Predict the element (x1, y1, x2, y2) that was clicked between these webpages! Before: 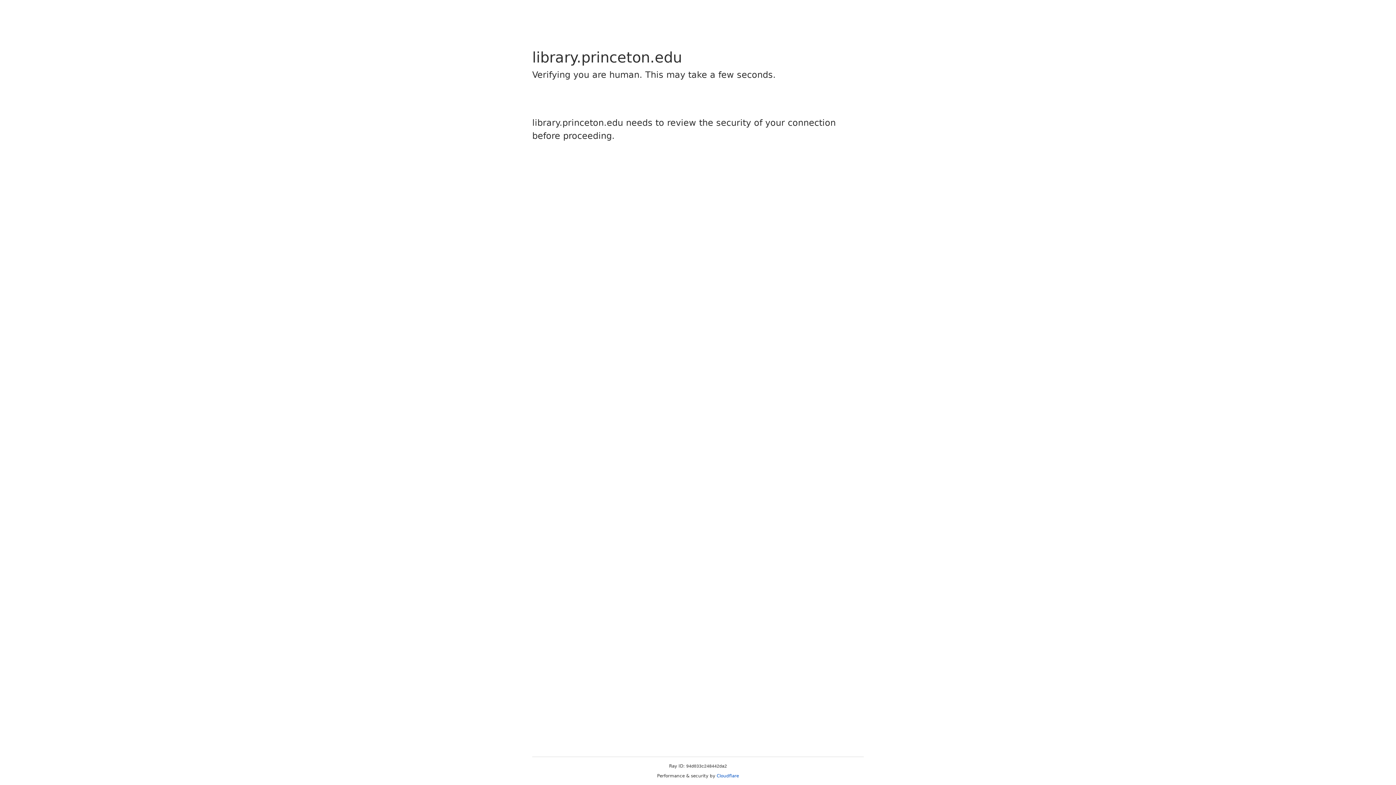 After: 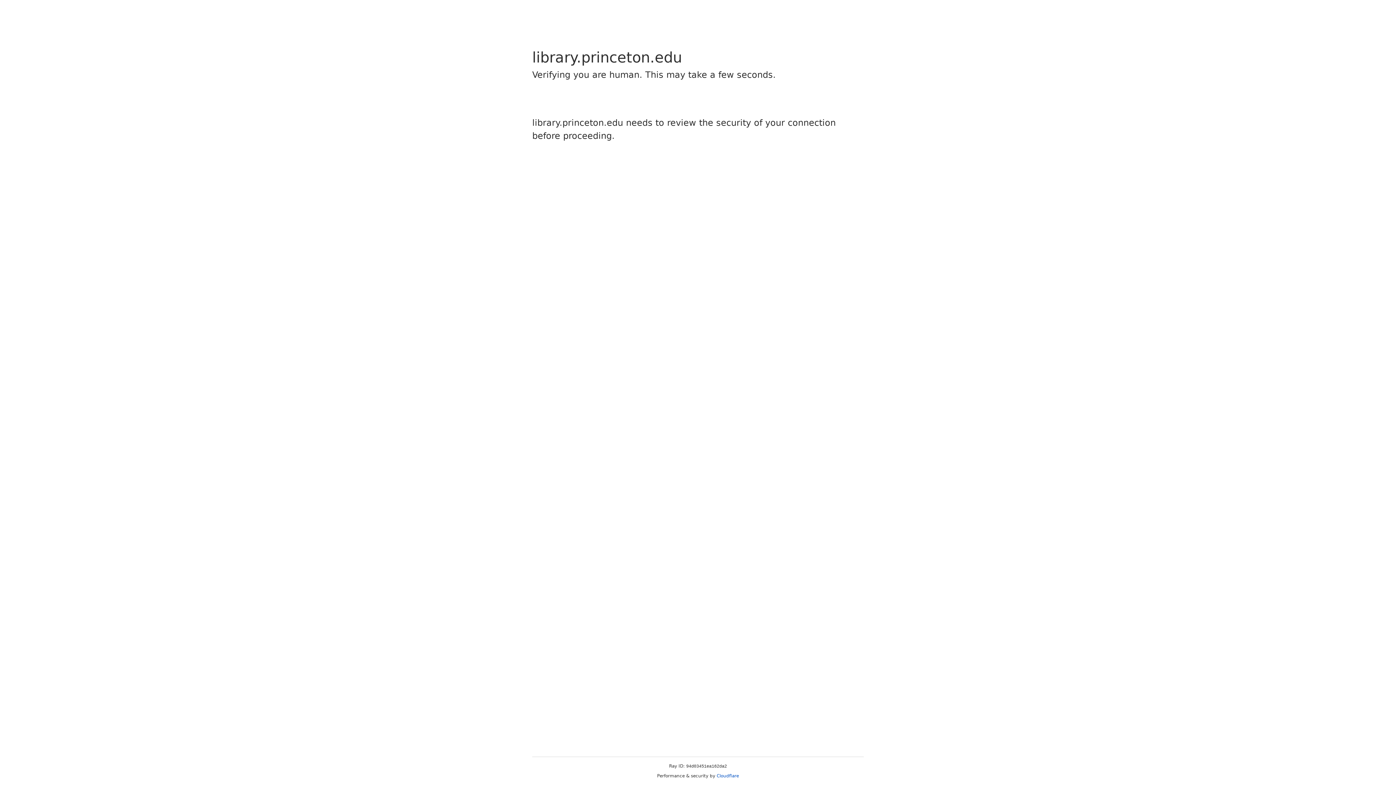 Action: label: Cloudflare bbox: (716, 773, 739, 778)